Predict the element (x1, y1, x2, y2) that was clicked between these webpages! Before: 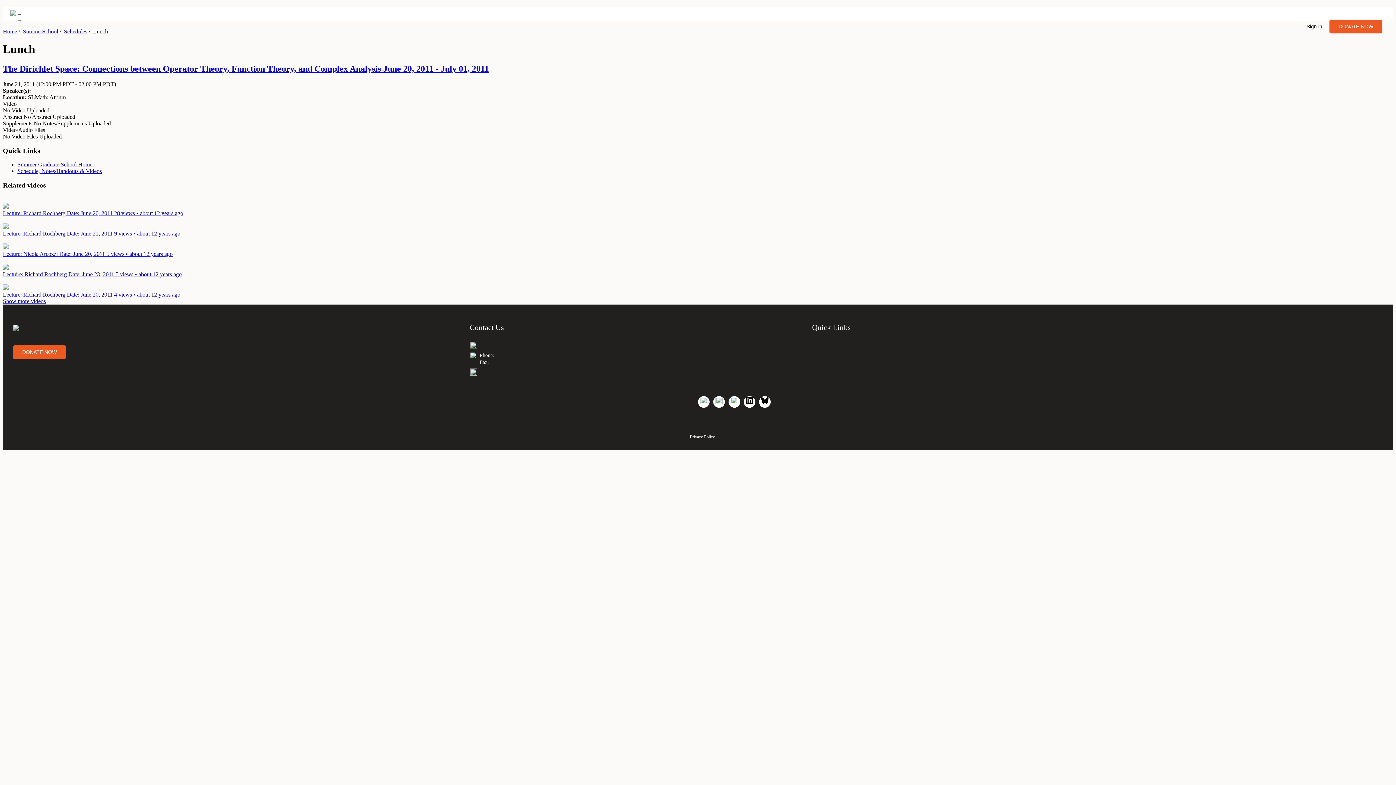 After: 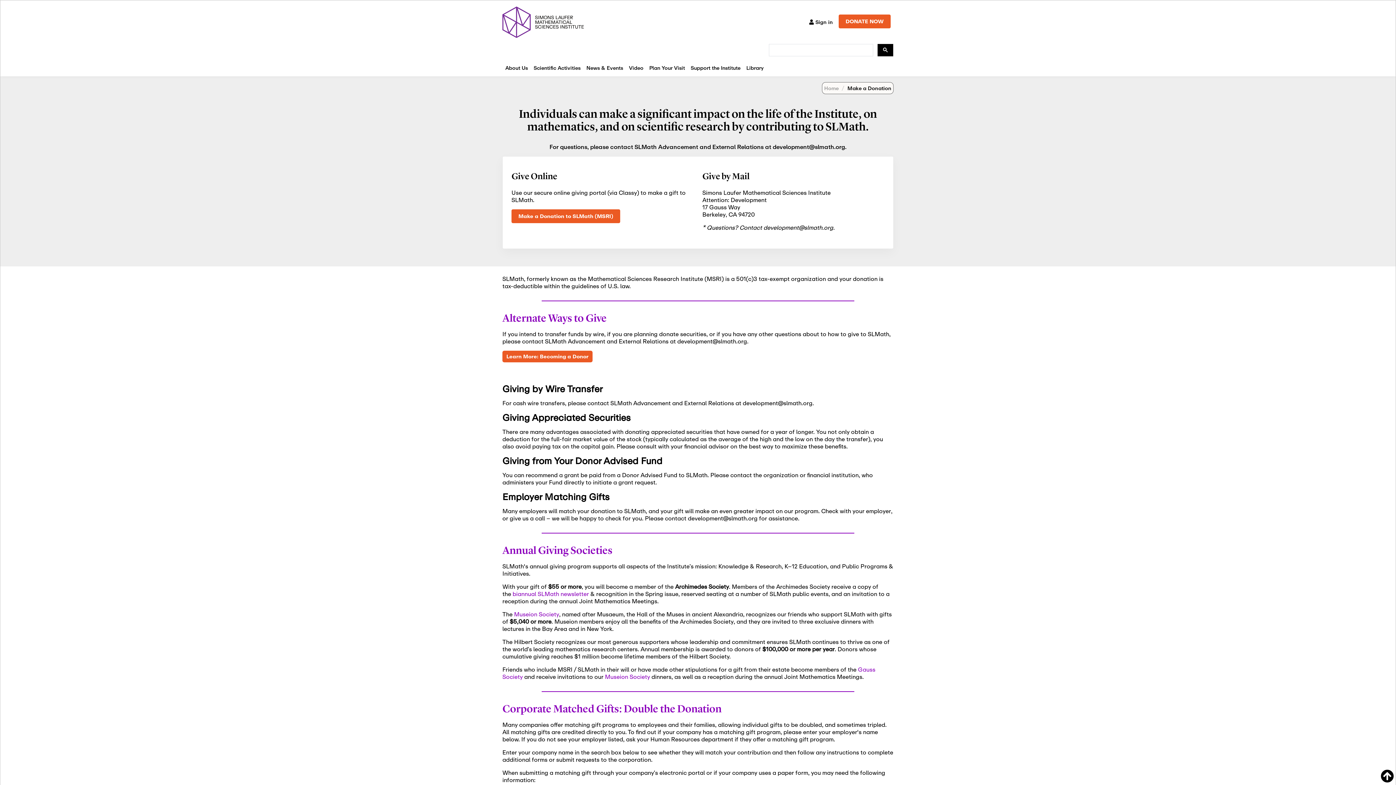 Action: label: DONATE NOW bbox: (1329, 23, 1382, 29)